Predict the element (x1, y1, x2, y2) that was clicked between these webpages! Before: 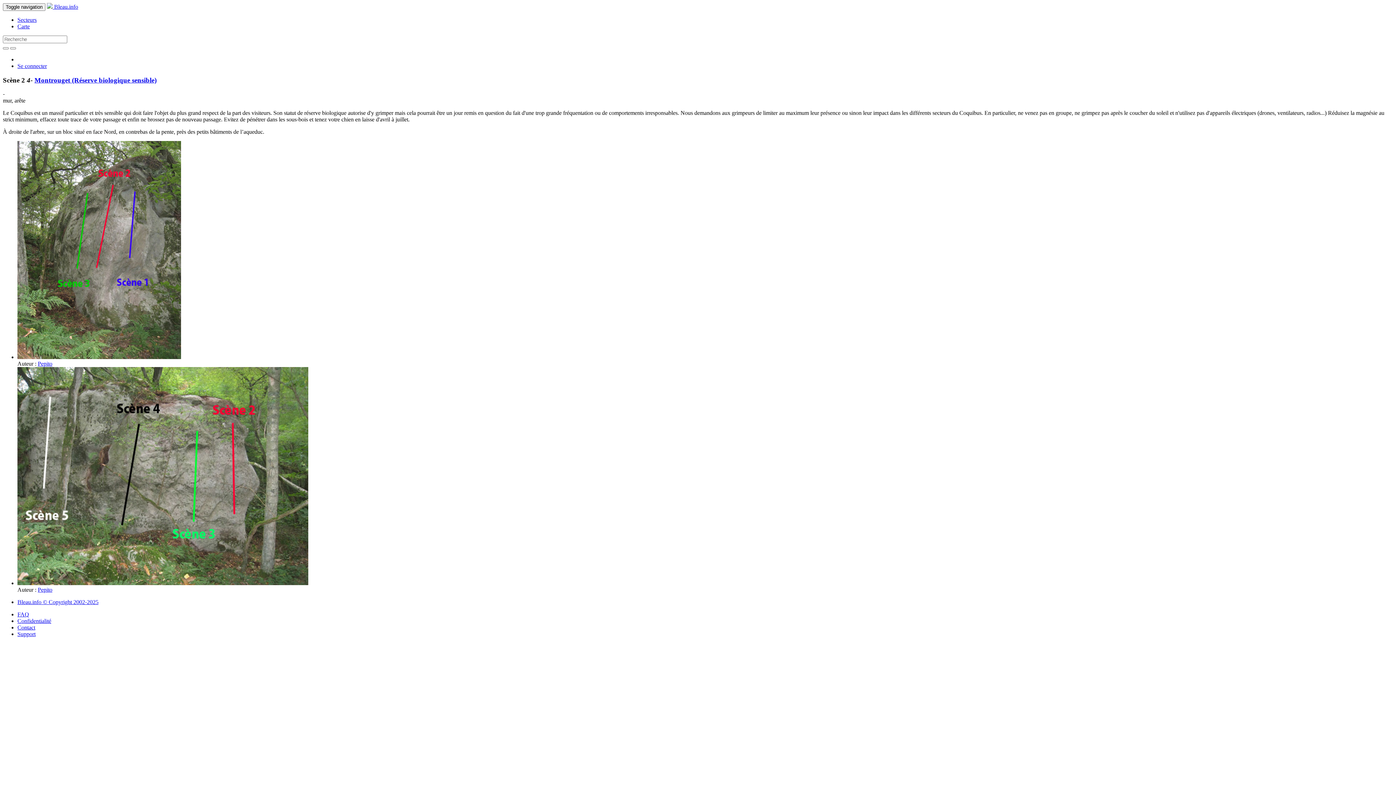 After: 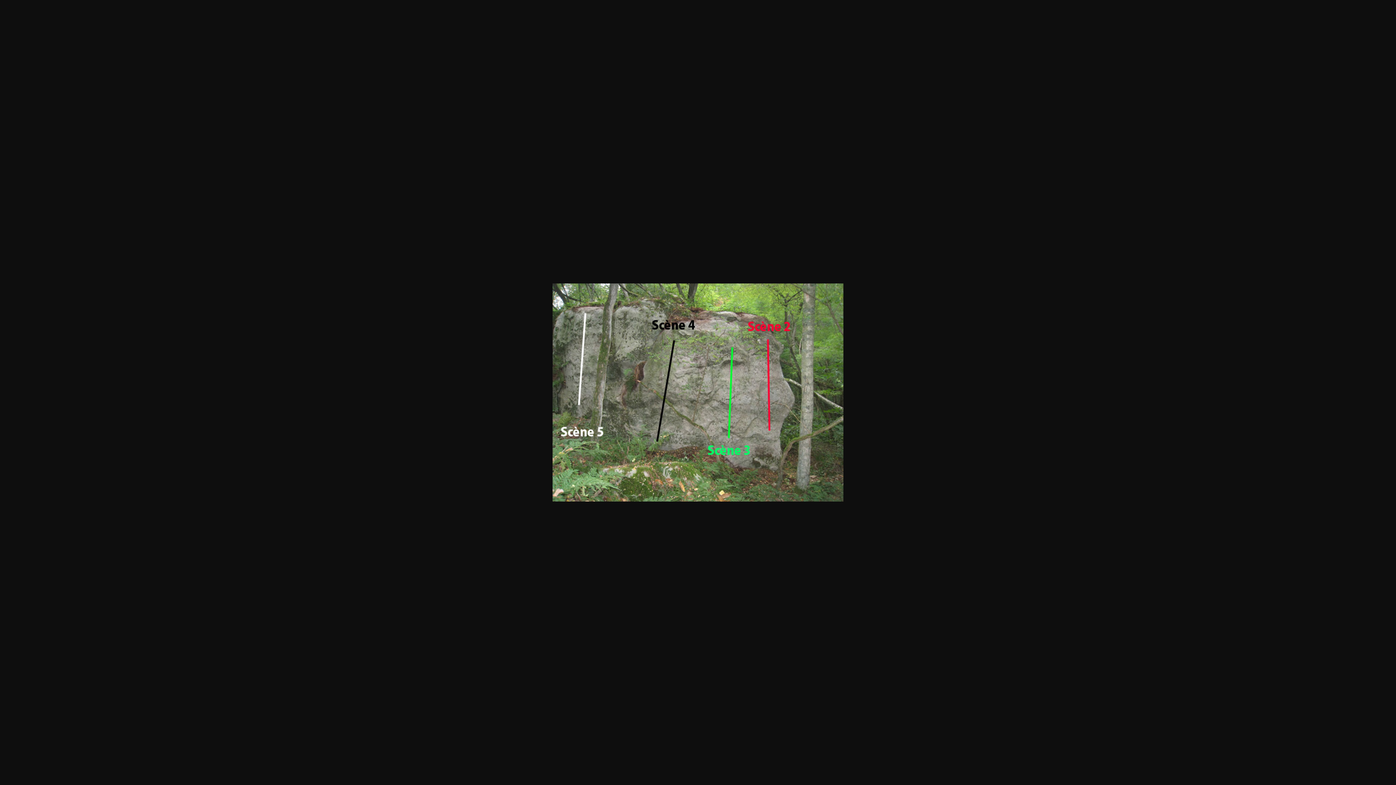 Action: bbox: (17, 580, 308, 586)